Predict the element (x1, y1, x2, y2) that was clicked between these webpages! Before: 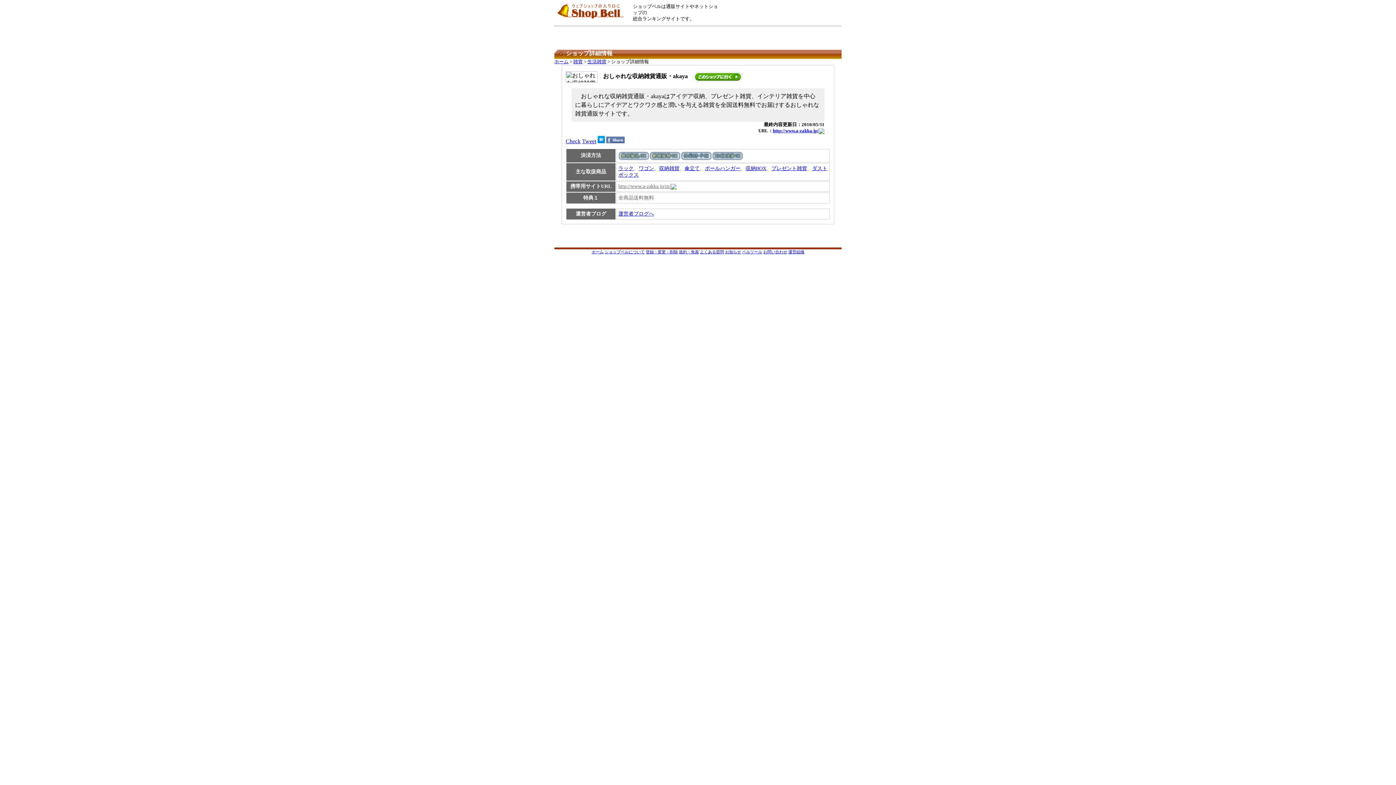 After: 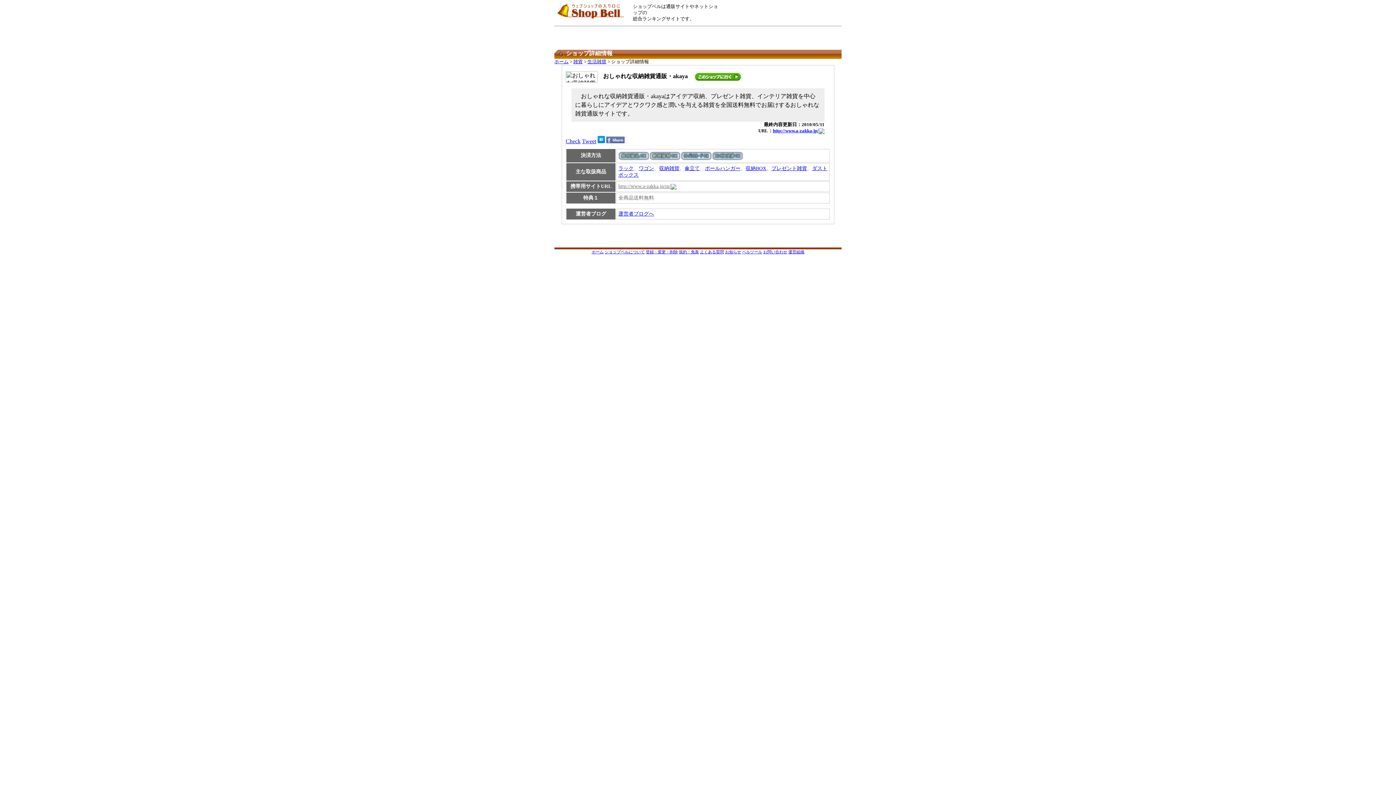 Action: bbox: (606, 138, 624, 144)